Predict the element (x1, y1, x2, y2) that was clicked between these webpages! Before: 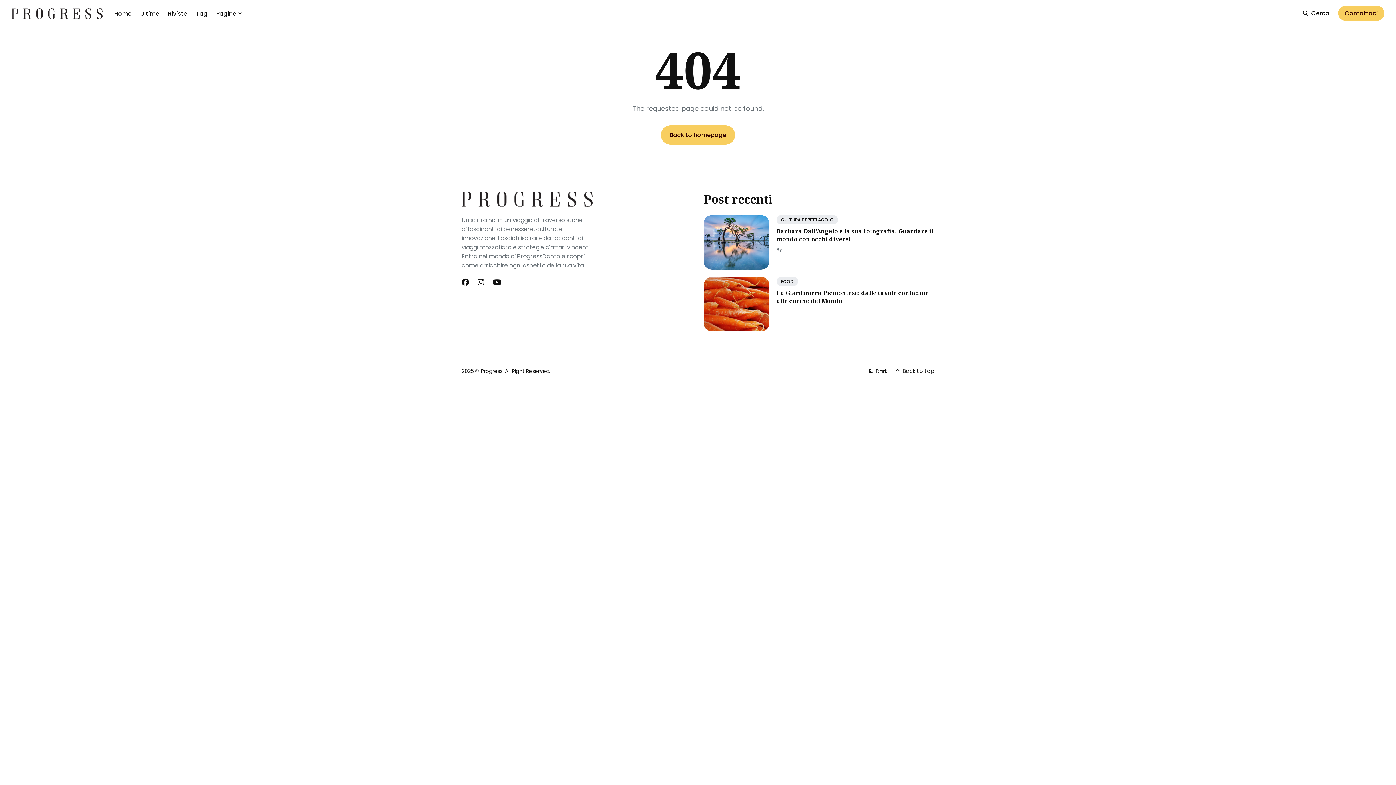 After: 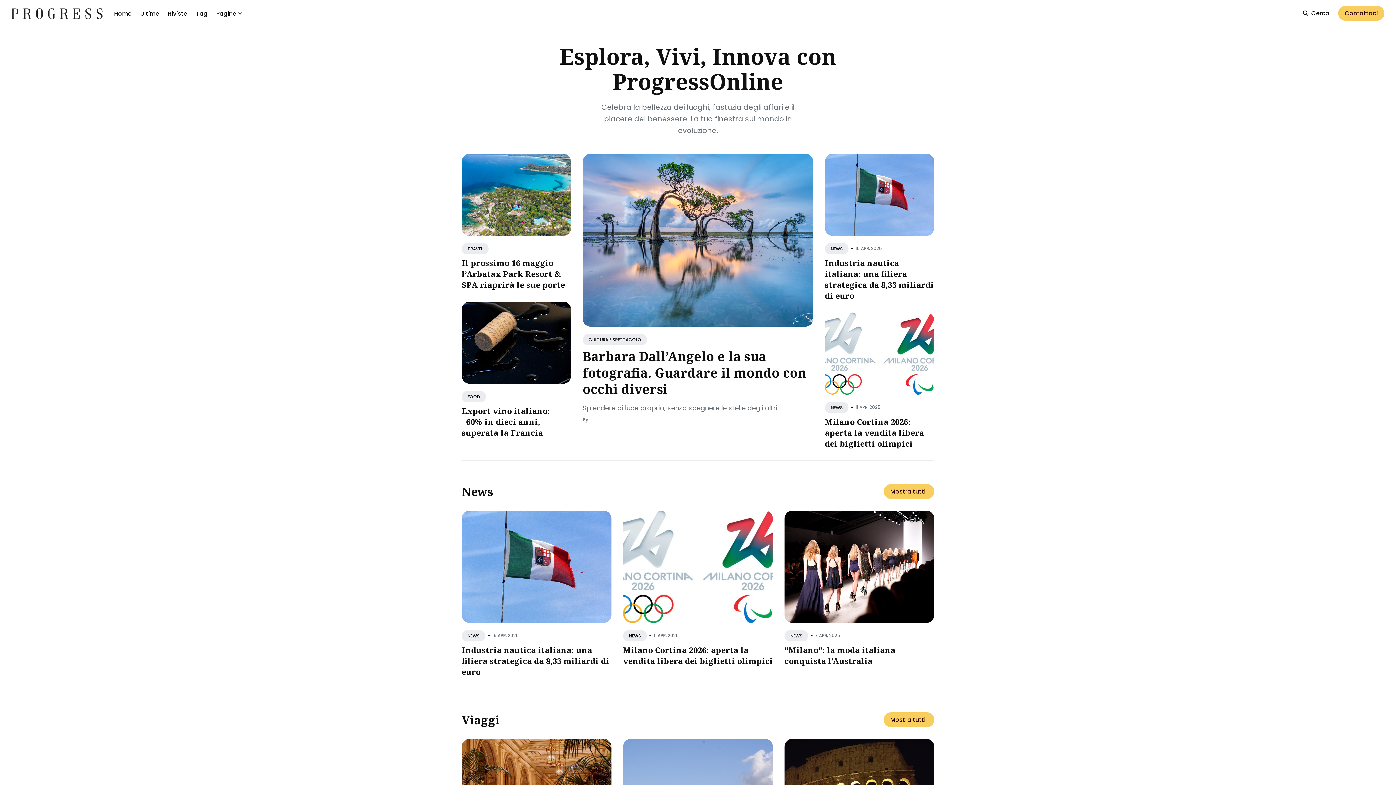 Action: bbox: (661, 125, 735, 144) label: Back to homepage